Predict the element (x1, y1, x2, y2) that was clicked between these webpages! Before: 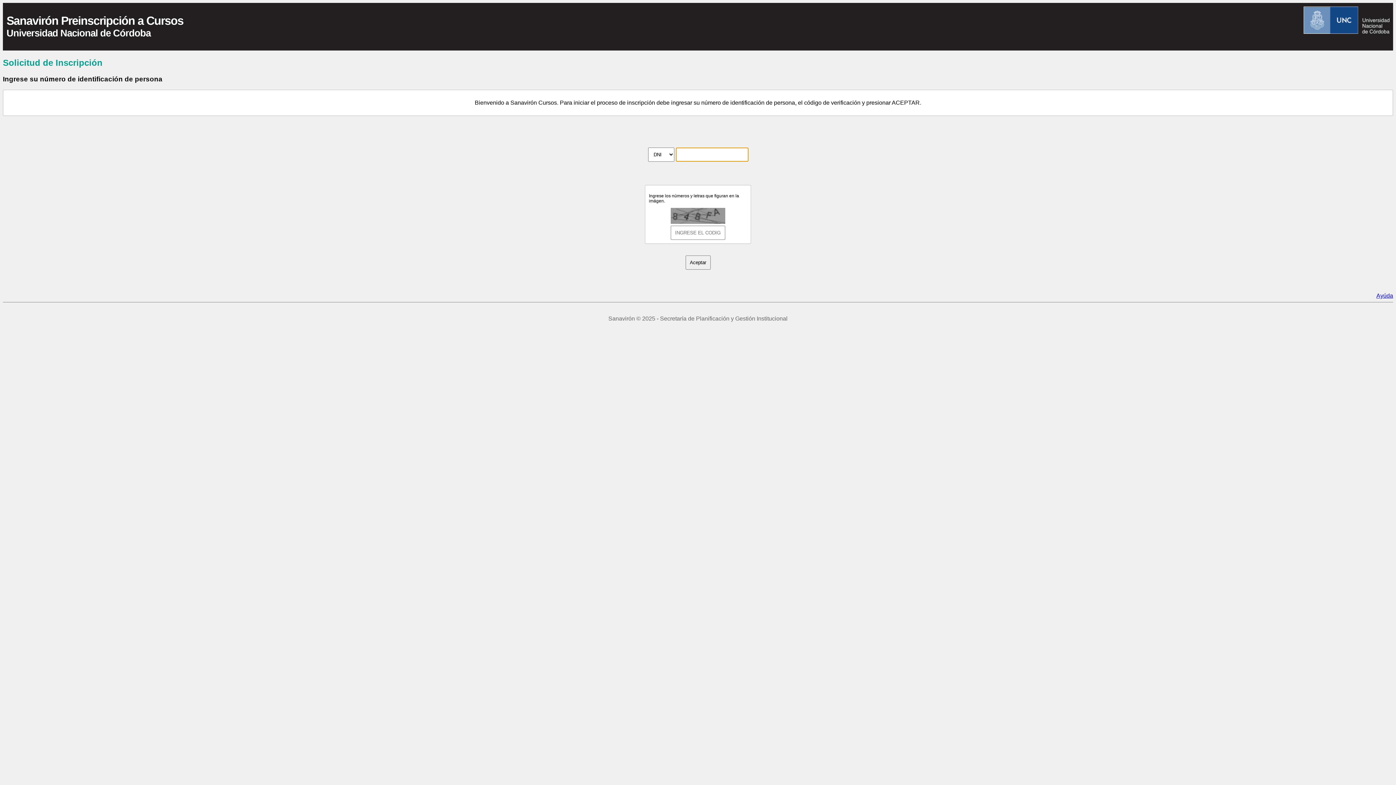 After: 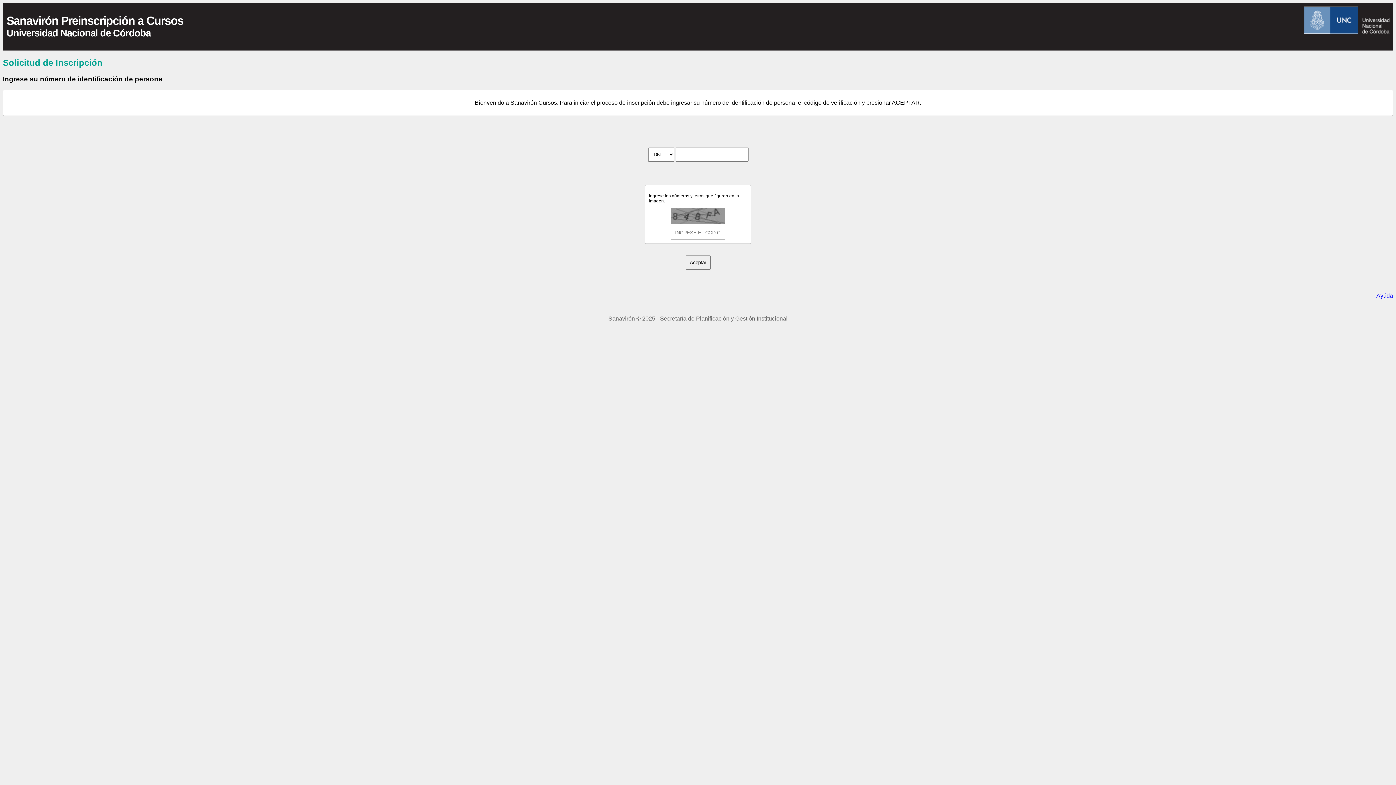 Action: label: Ayúda bbox: (1376, 292, 1393, 299)